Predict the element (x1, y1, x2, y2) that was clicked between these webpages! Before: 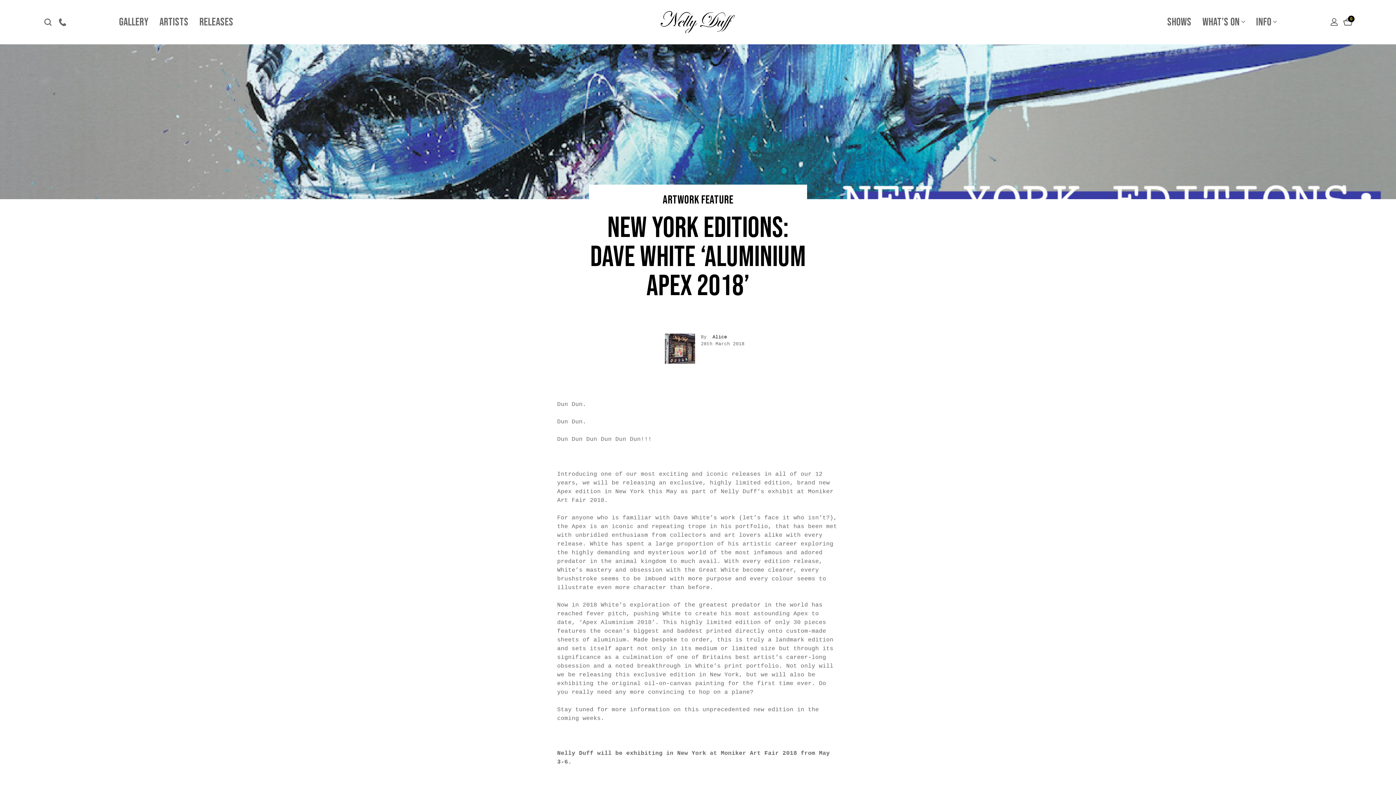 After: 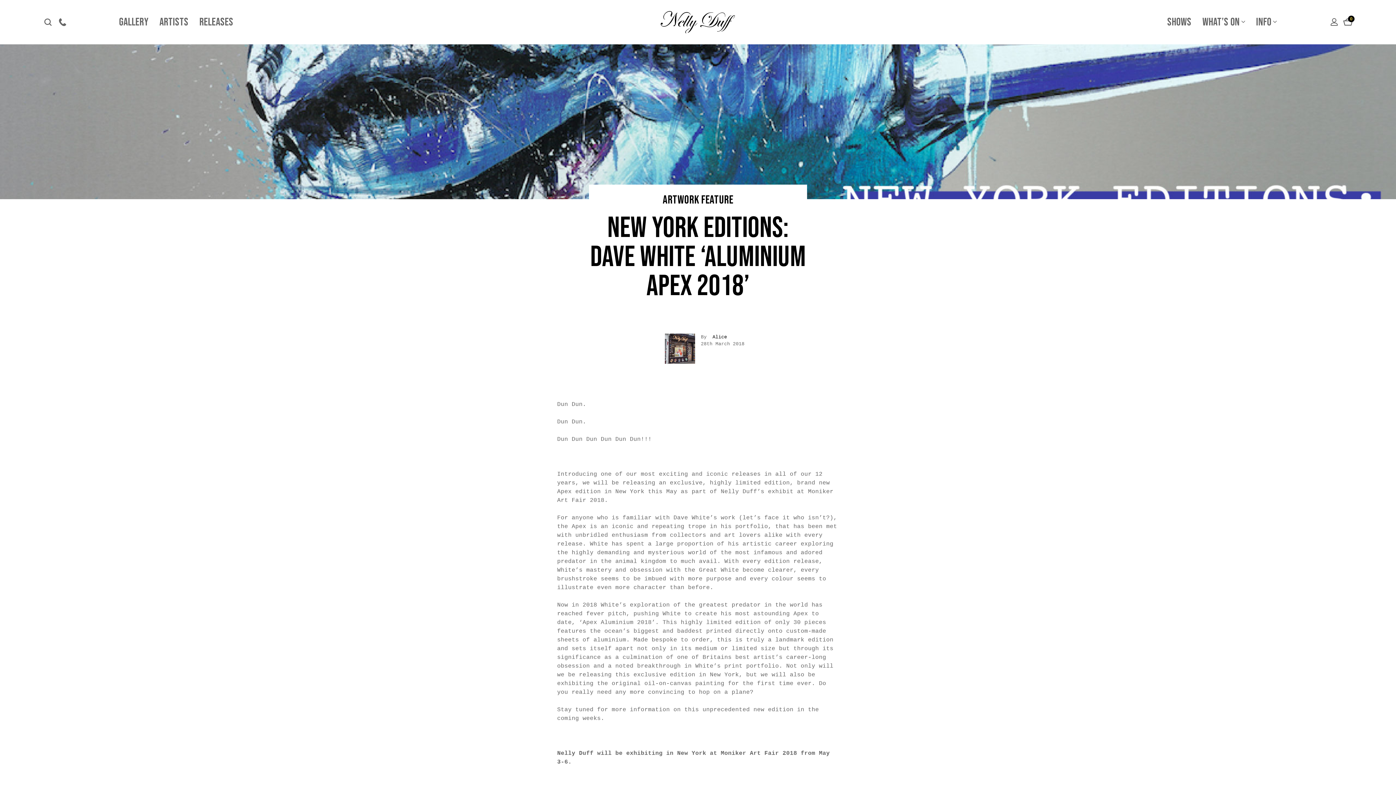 Action: label: Alice bbox: (712, 334, 727, 340)